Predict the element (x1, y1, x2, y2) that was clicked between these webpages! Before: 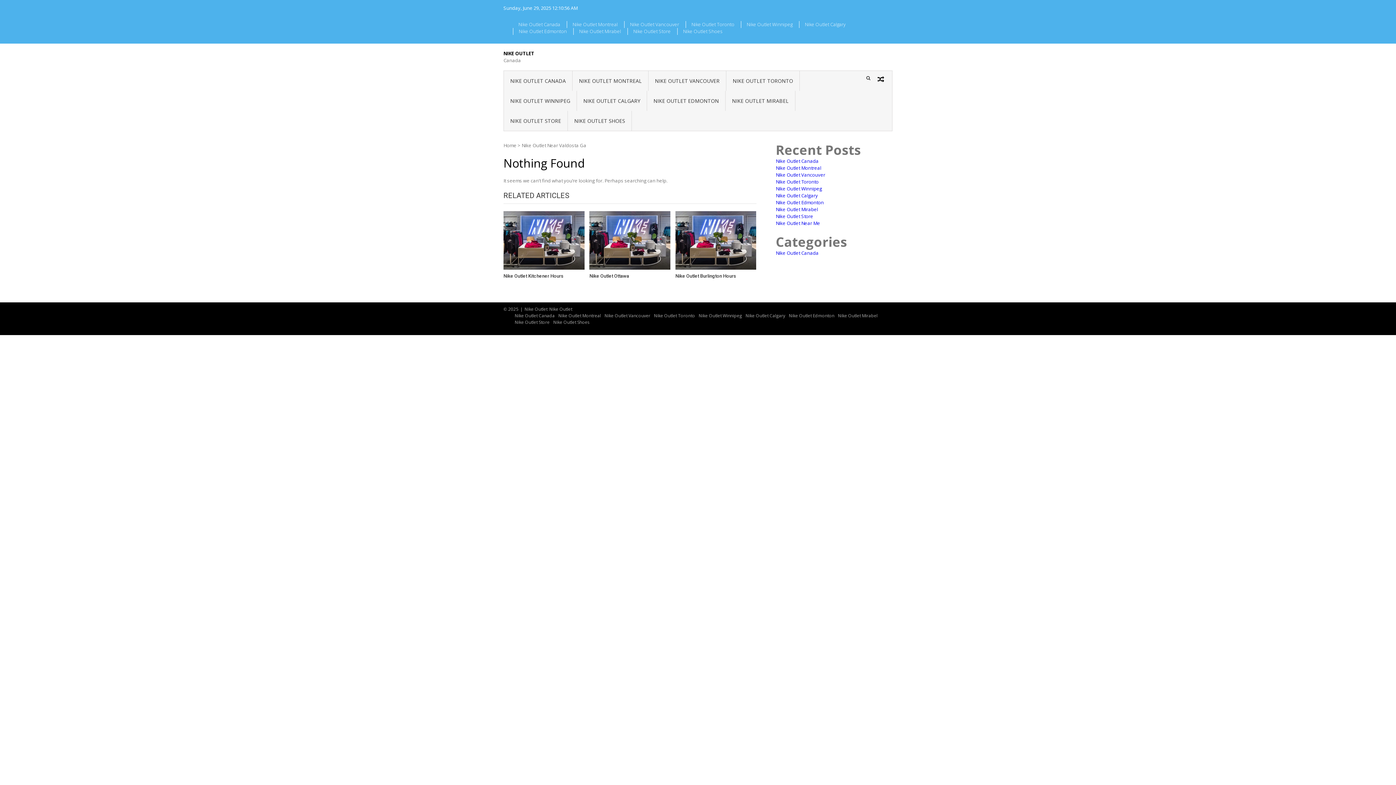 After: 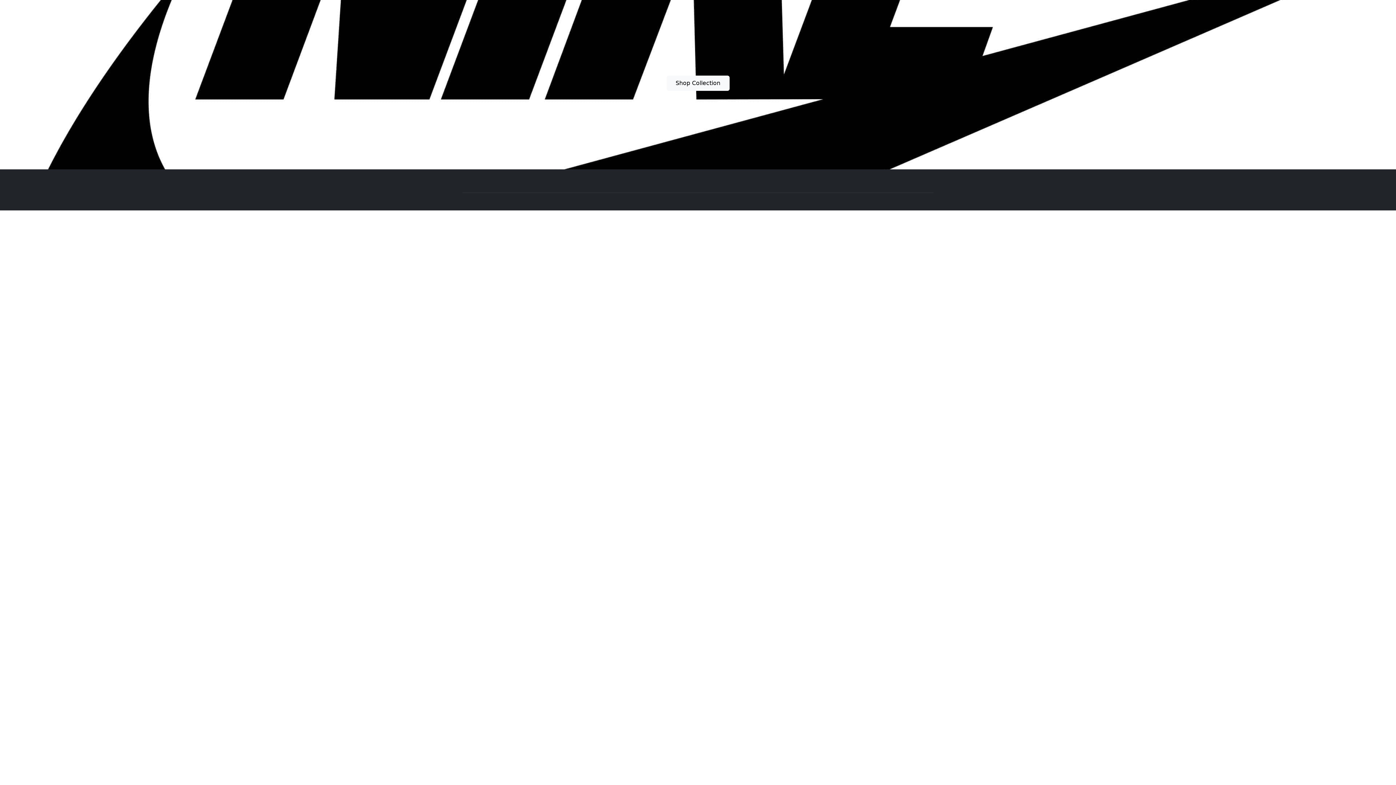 Action: label: Nike Outlet Ottawa bbox: (589, 273, 670, 278)